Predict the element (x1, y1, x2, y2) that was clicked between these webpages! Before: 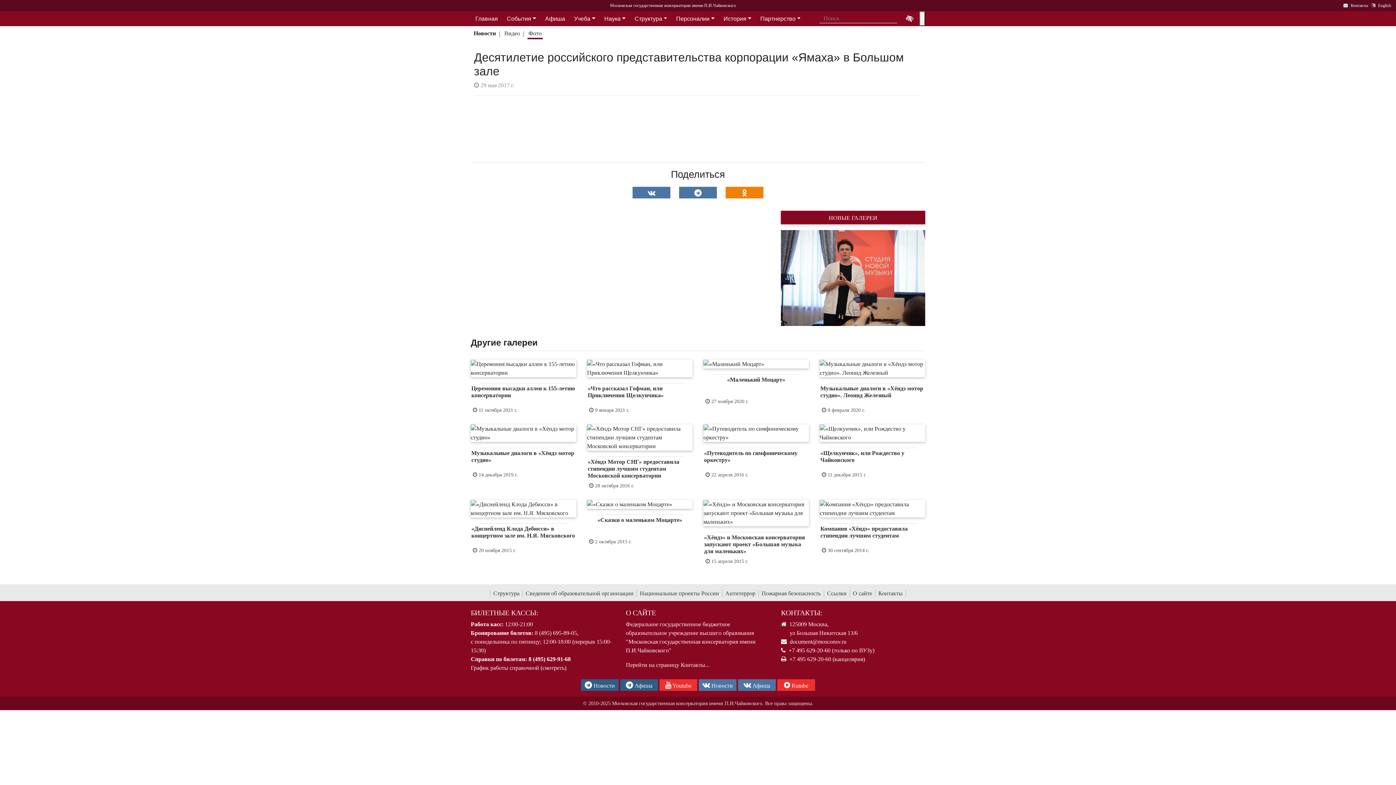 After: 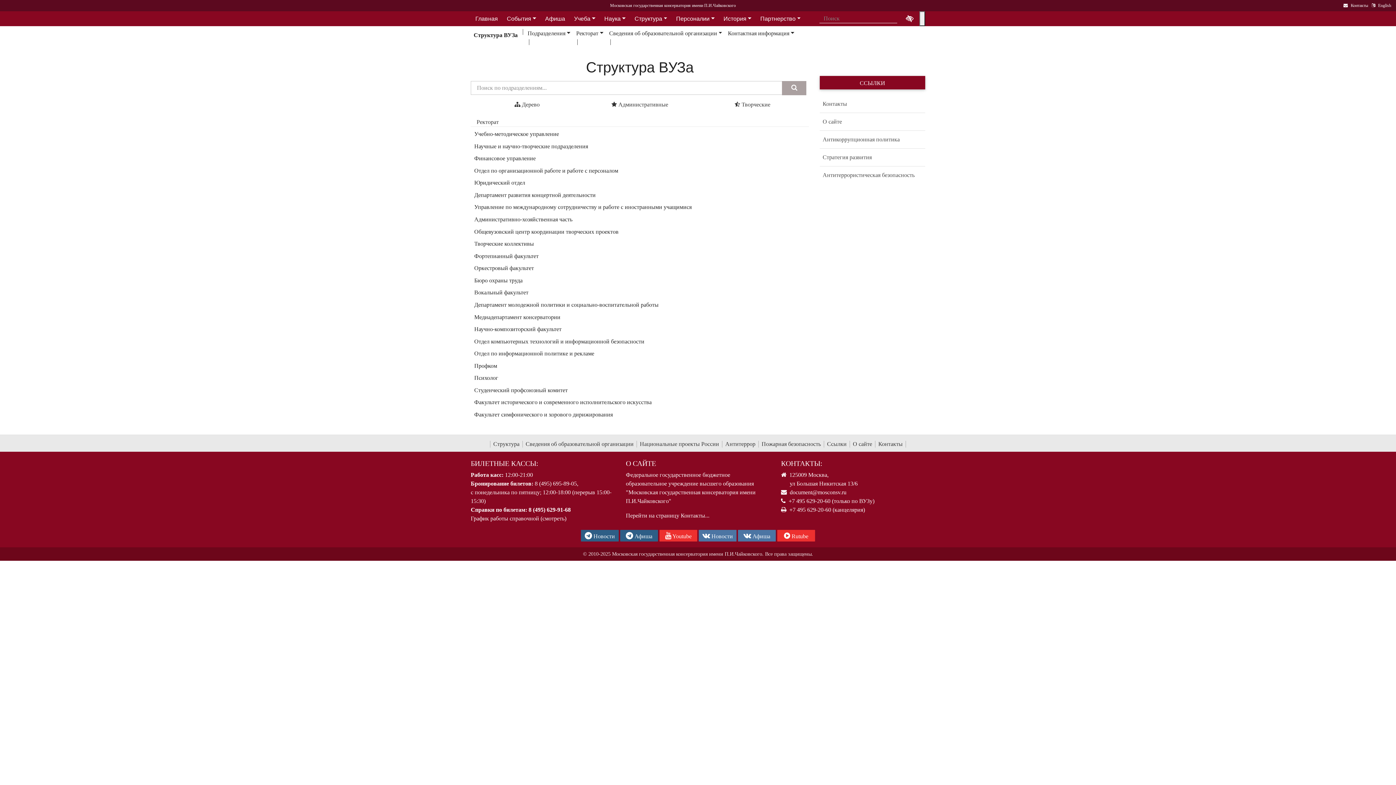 Action: bbox: (490, 590, 522, 597) label: Структура